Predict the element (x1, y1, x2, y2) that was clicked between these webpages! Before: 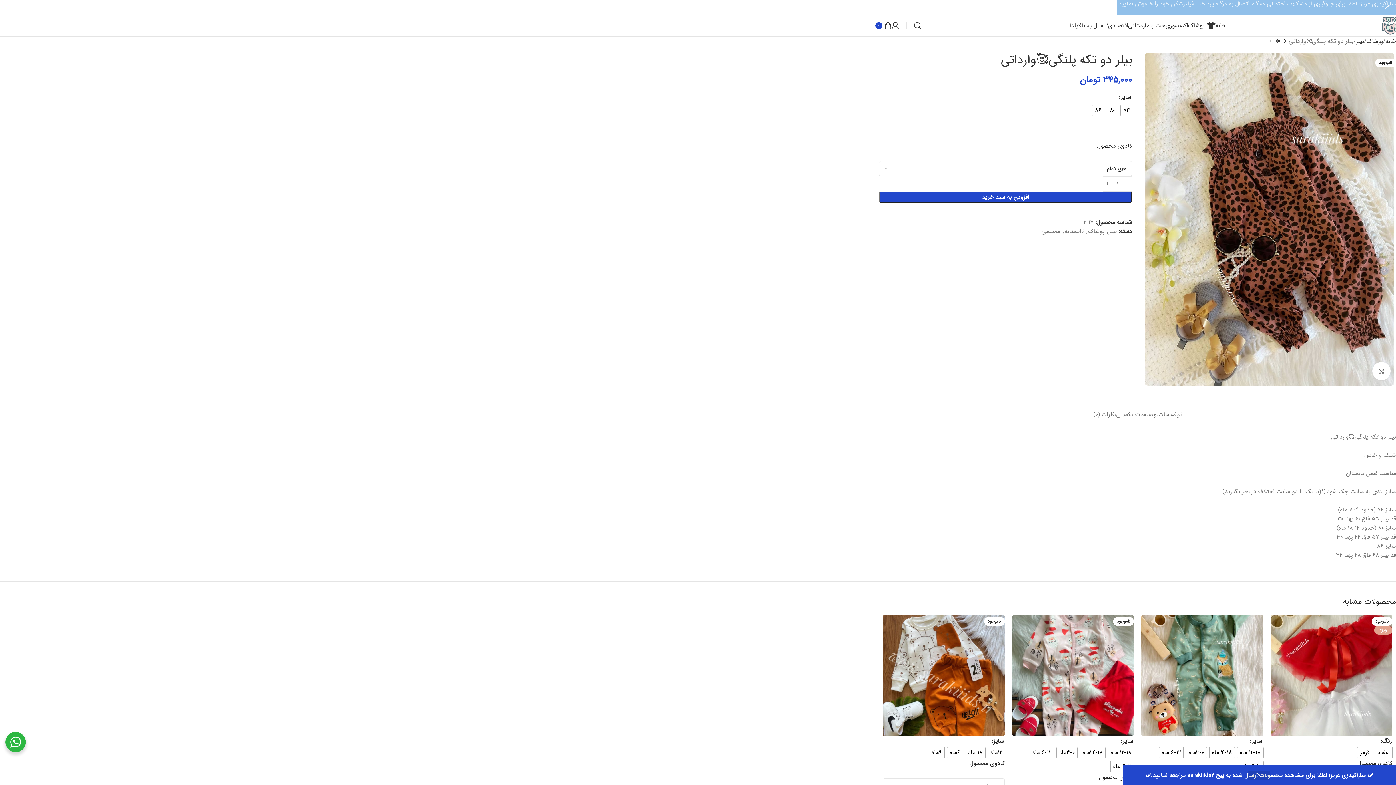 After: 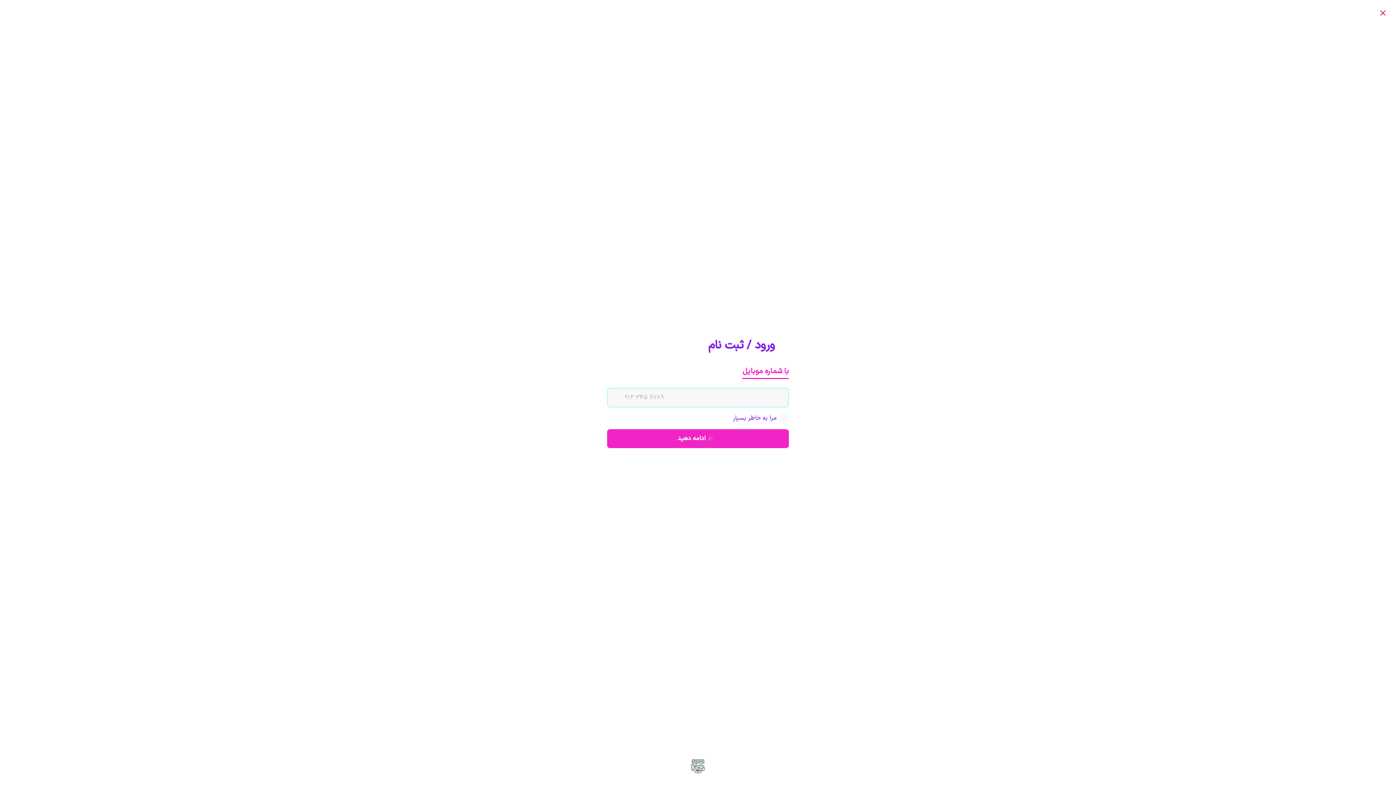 Action: bbox: (892, 18, 899, 32)